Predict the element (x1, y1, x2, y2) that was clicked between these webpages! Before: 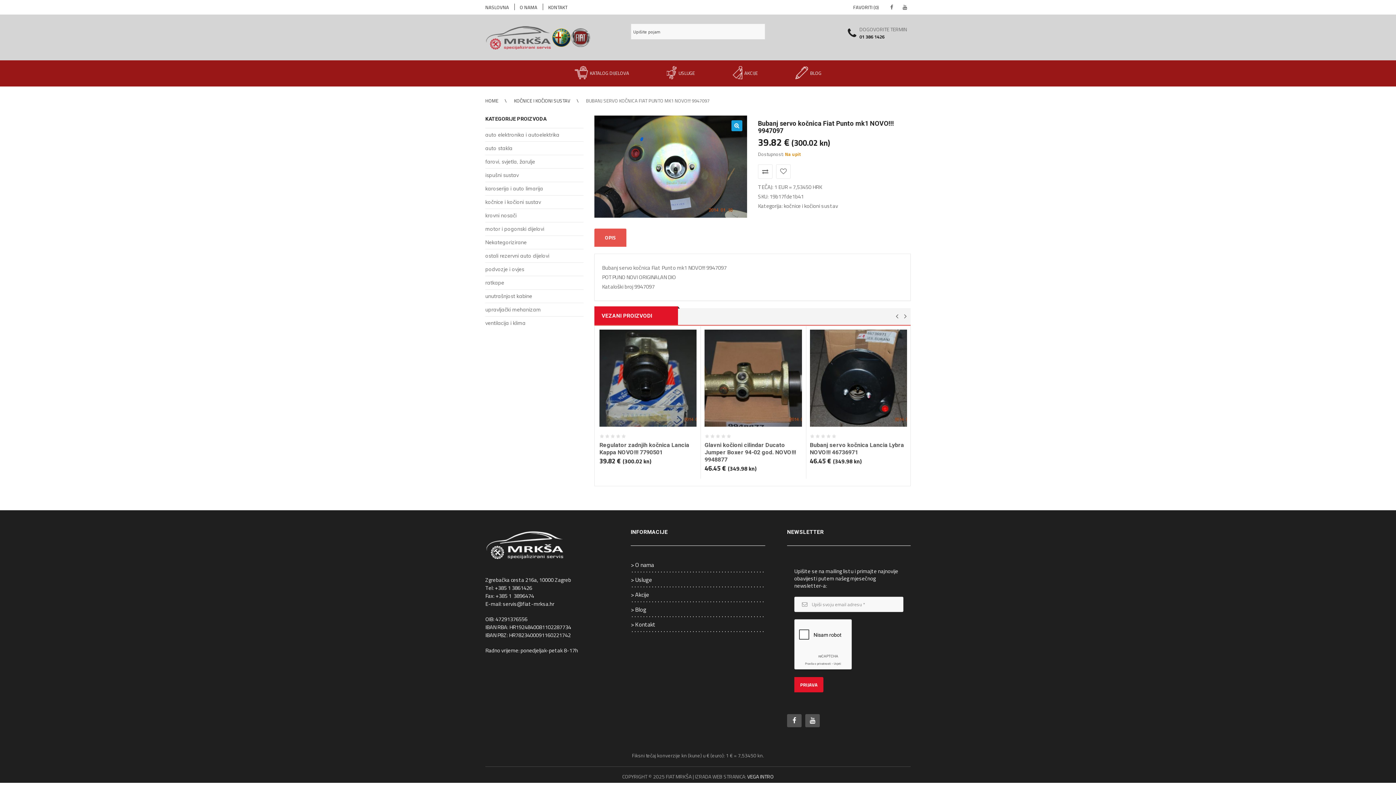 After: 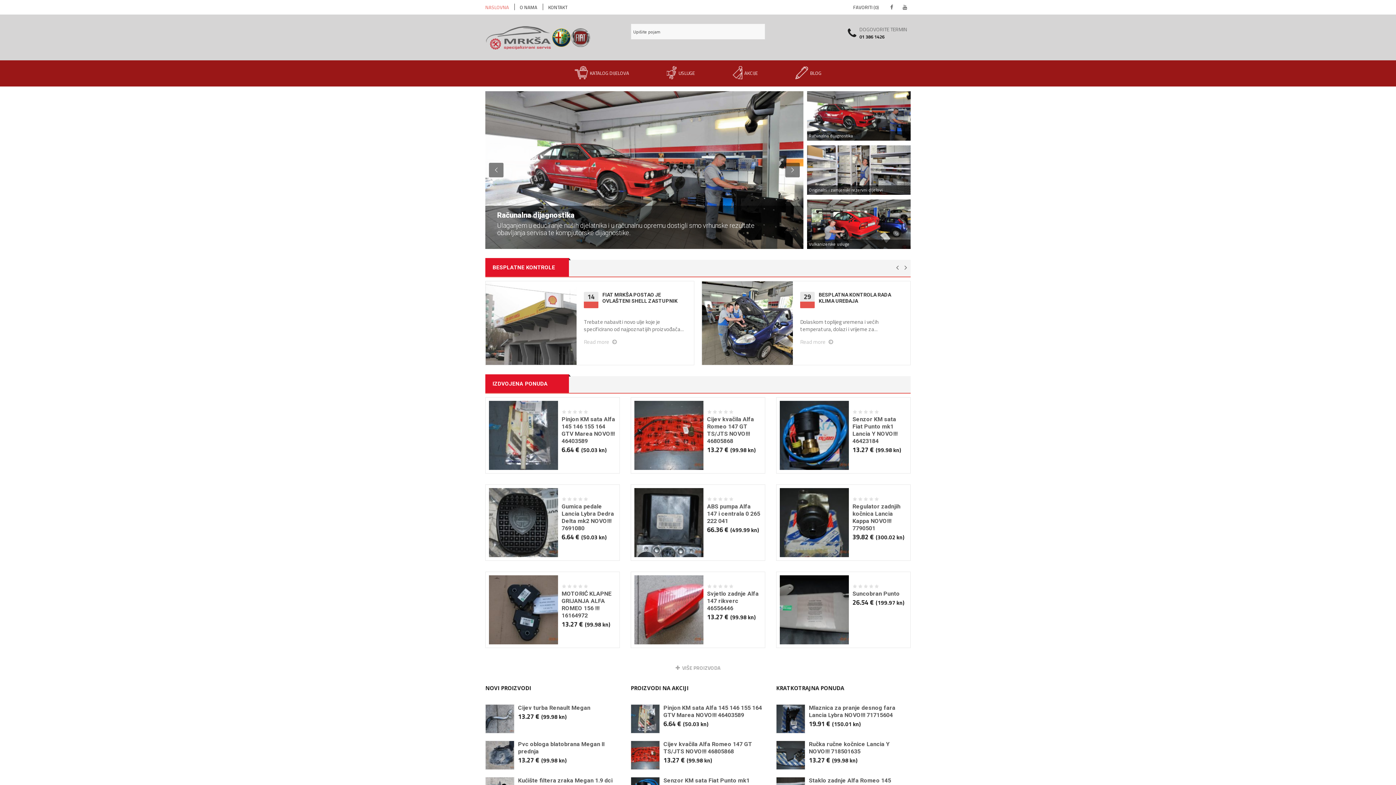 Action: bbox: (485, 0, 514, 14) label: NASLOVNA